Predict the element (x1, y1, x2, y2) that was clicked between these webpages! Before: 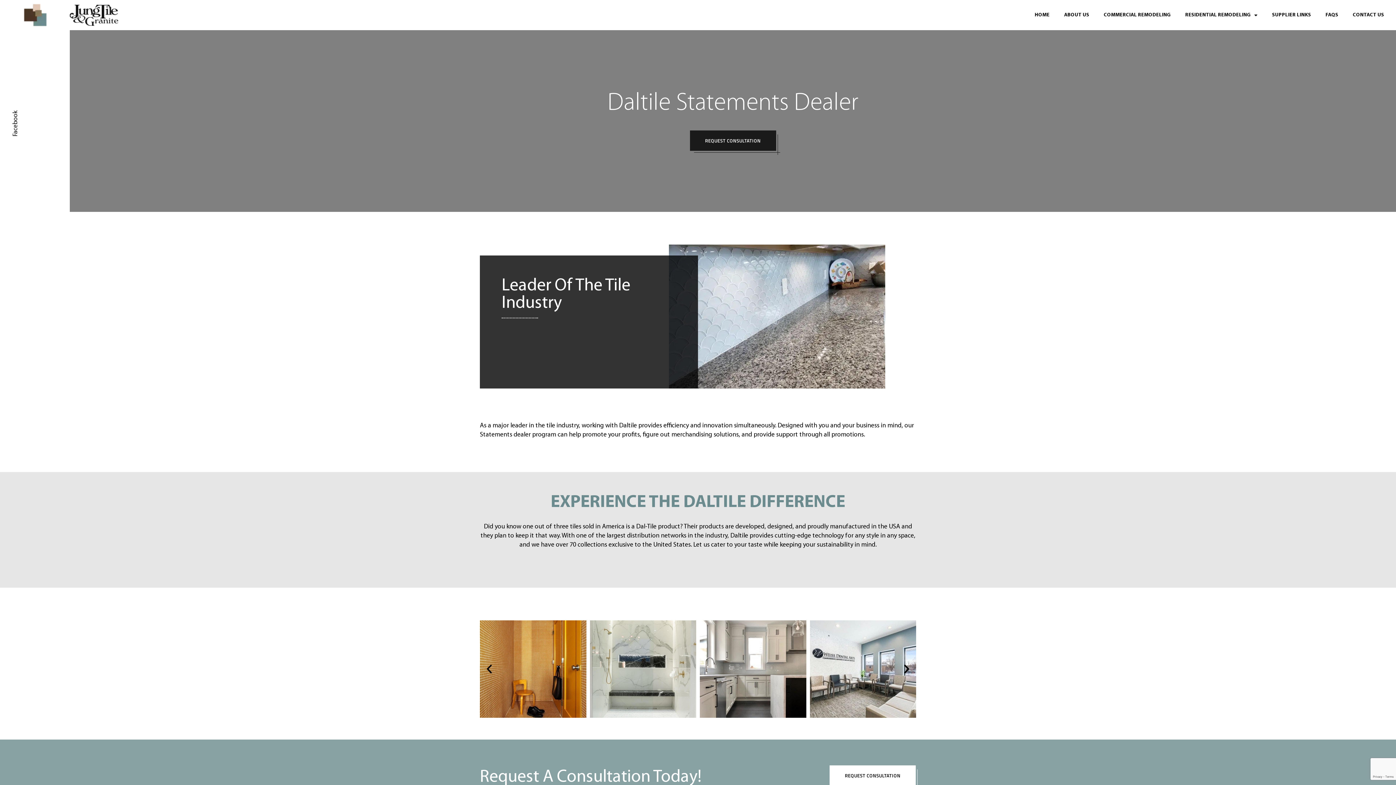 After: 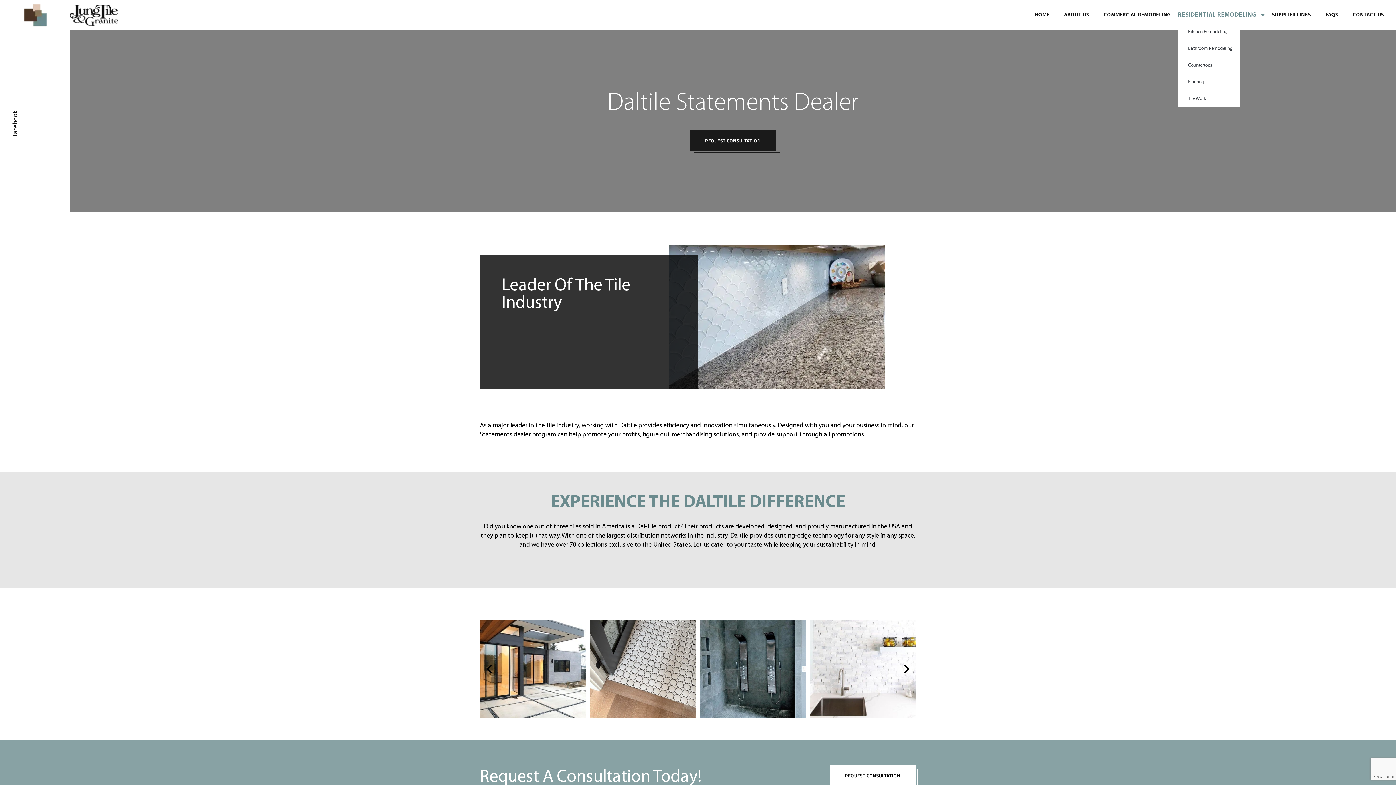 Action: bbox: (1178, 6, 1265, 23) label: RESIDENTIAL REMODELING